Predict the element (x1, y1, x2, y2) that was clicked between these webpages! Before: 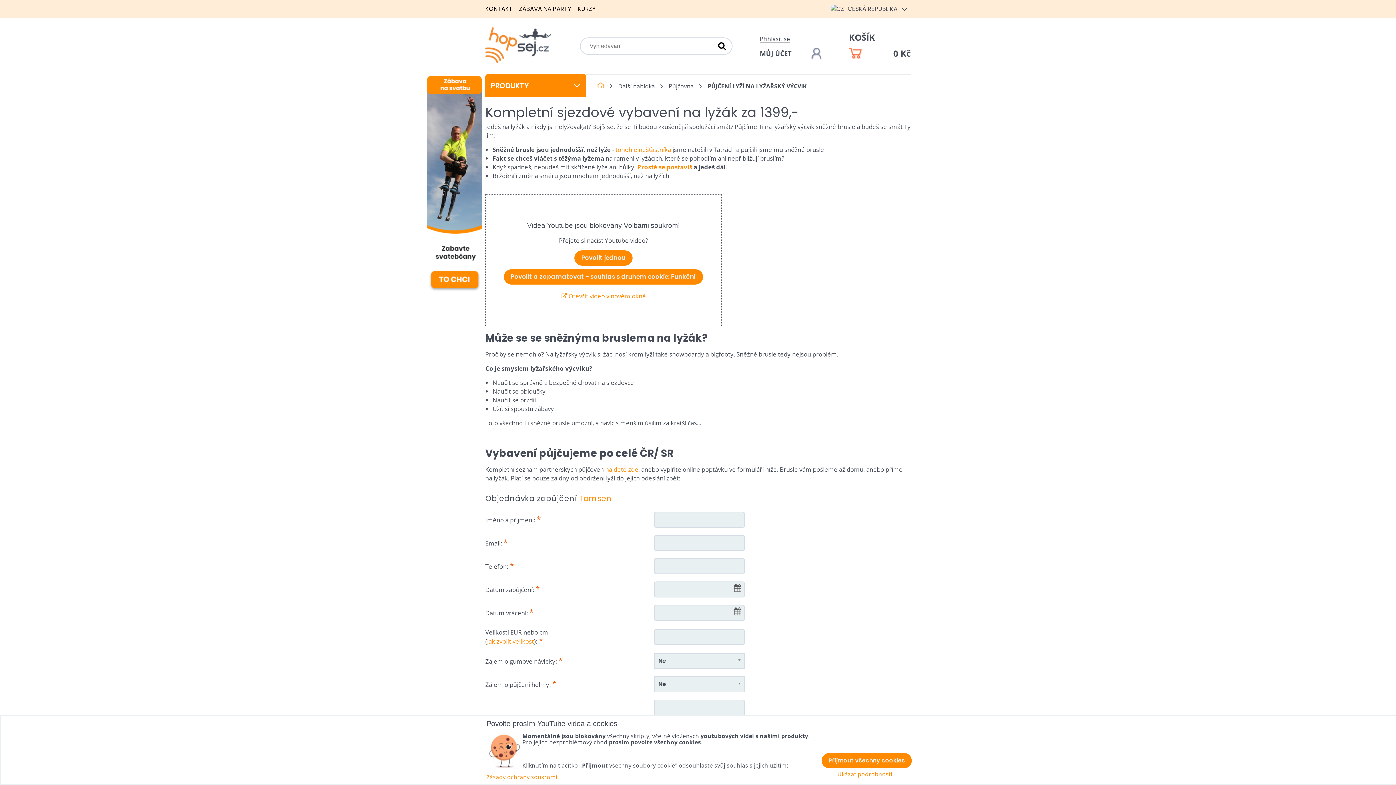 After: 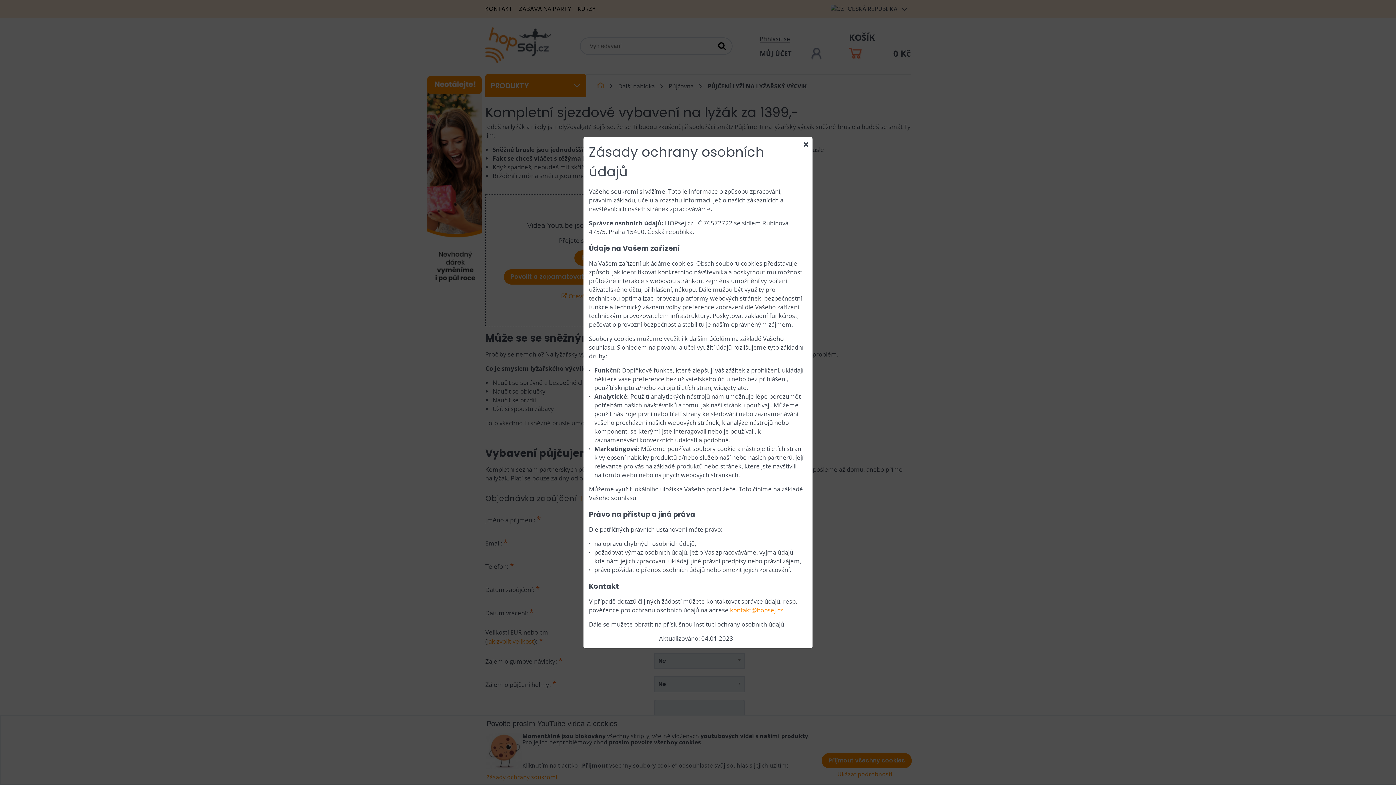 Action: label: Zásady ochrany soukromí bbox: (486, 773, 557, 781)